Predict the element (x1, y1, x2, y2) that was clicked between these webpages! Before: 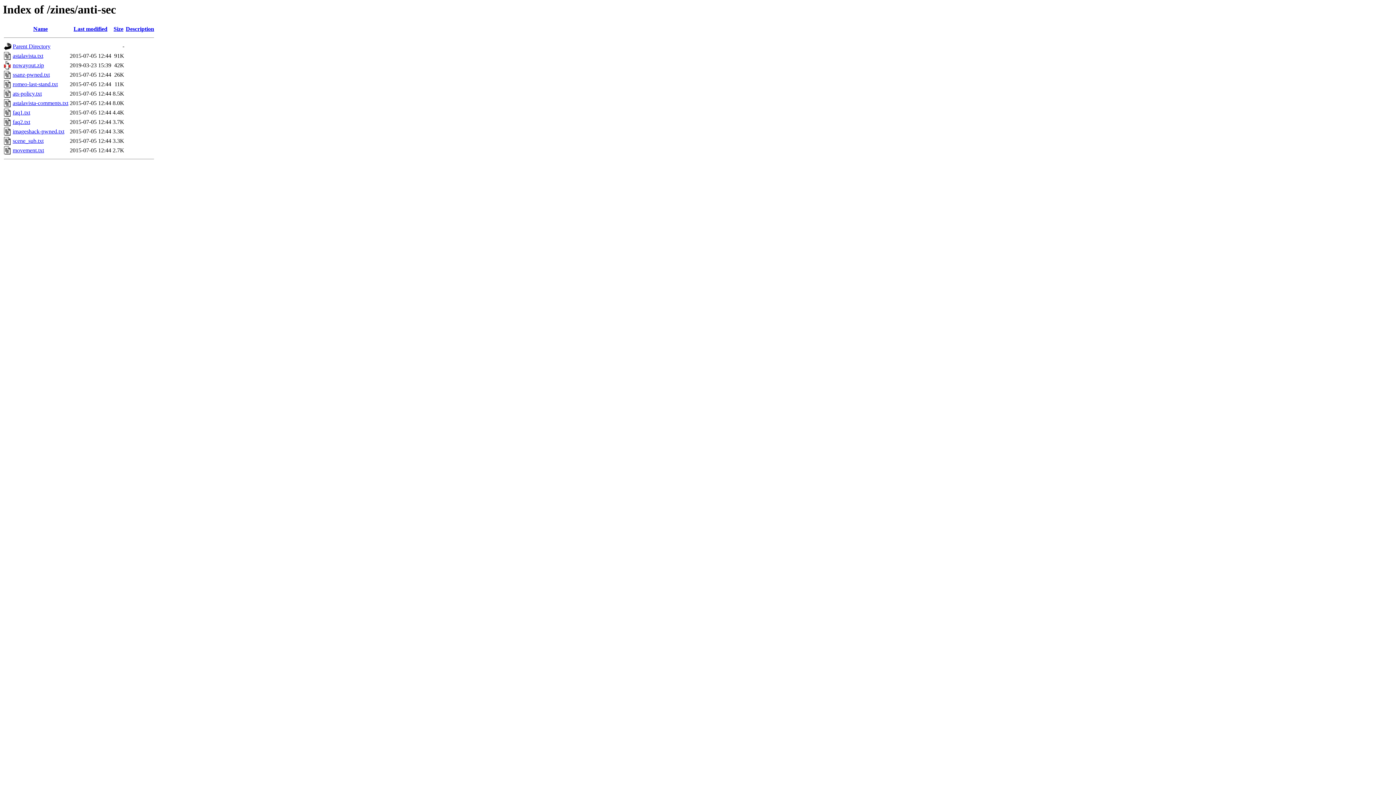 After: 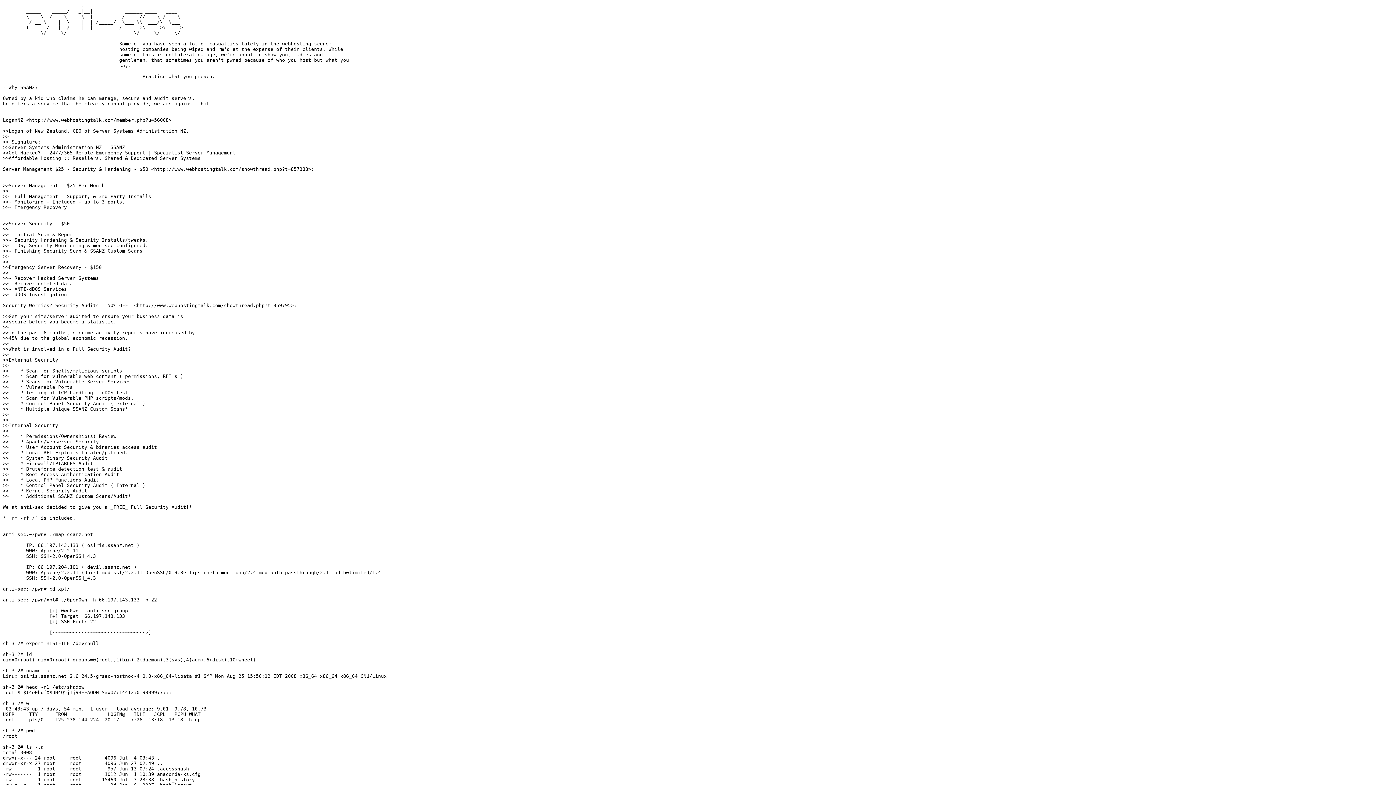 Action: label: ssanz-pwned.txt bbox: (12, 71, 49, 77)